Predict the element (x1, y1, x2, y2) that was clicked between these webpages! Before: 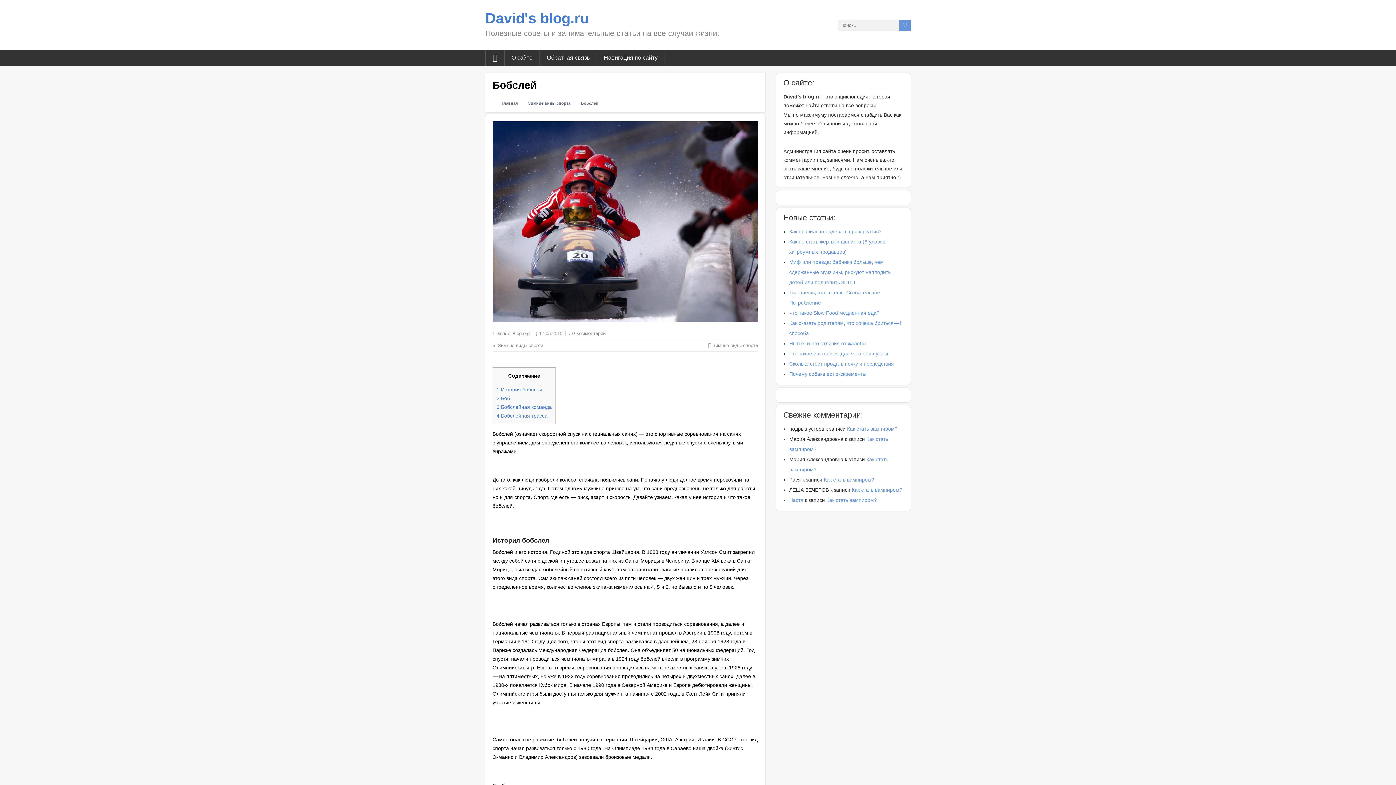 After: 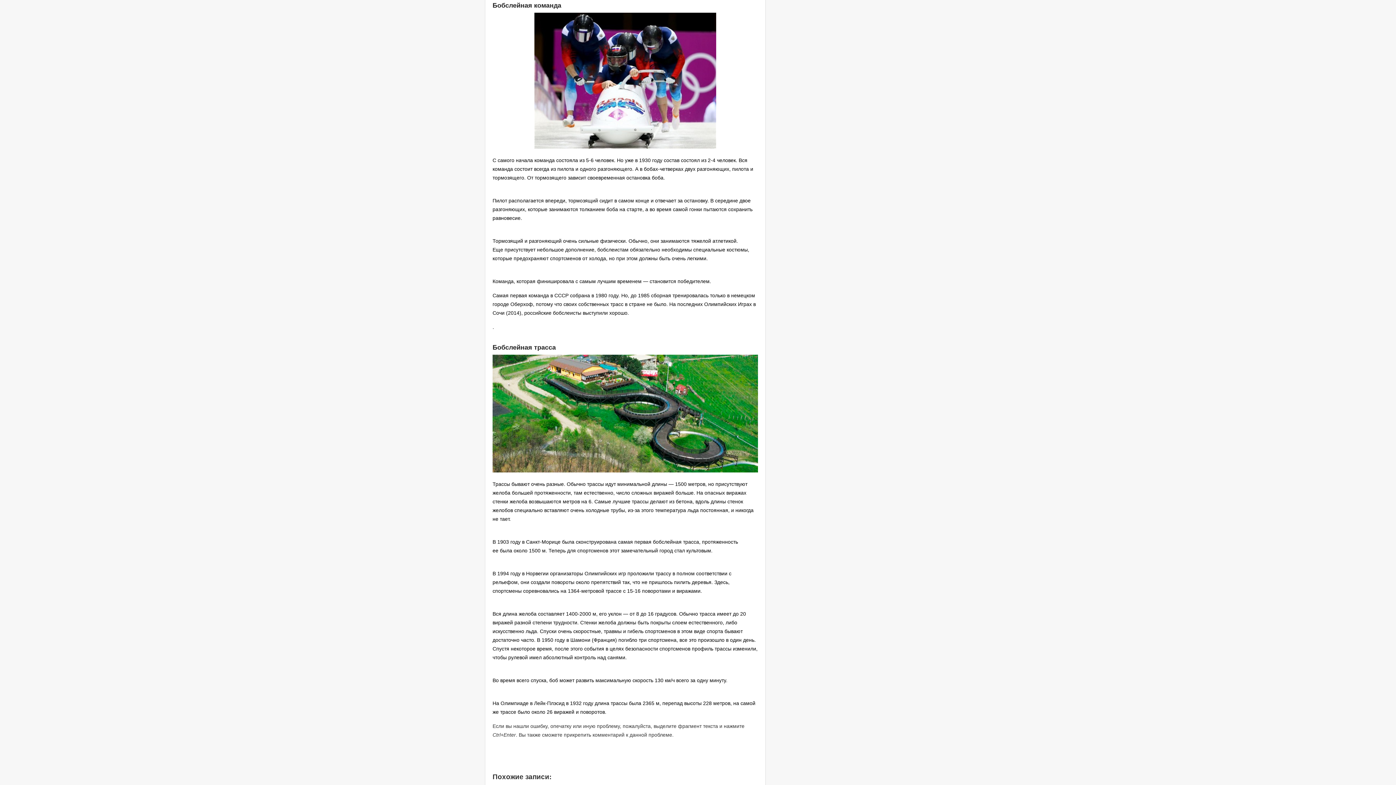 Action: label: 3 Бобслейная команда bbox: (496, 404, 552, 410)